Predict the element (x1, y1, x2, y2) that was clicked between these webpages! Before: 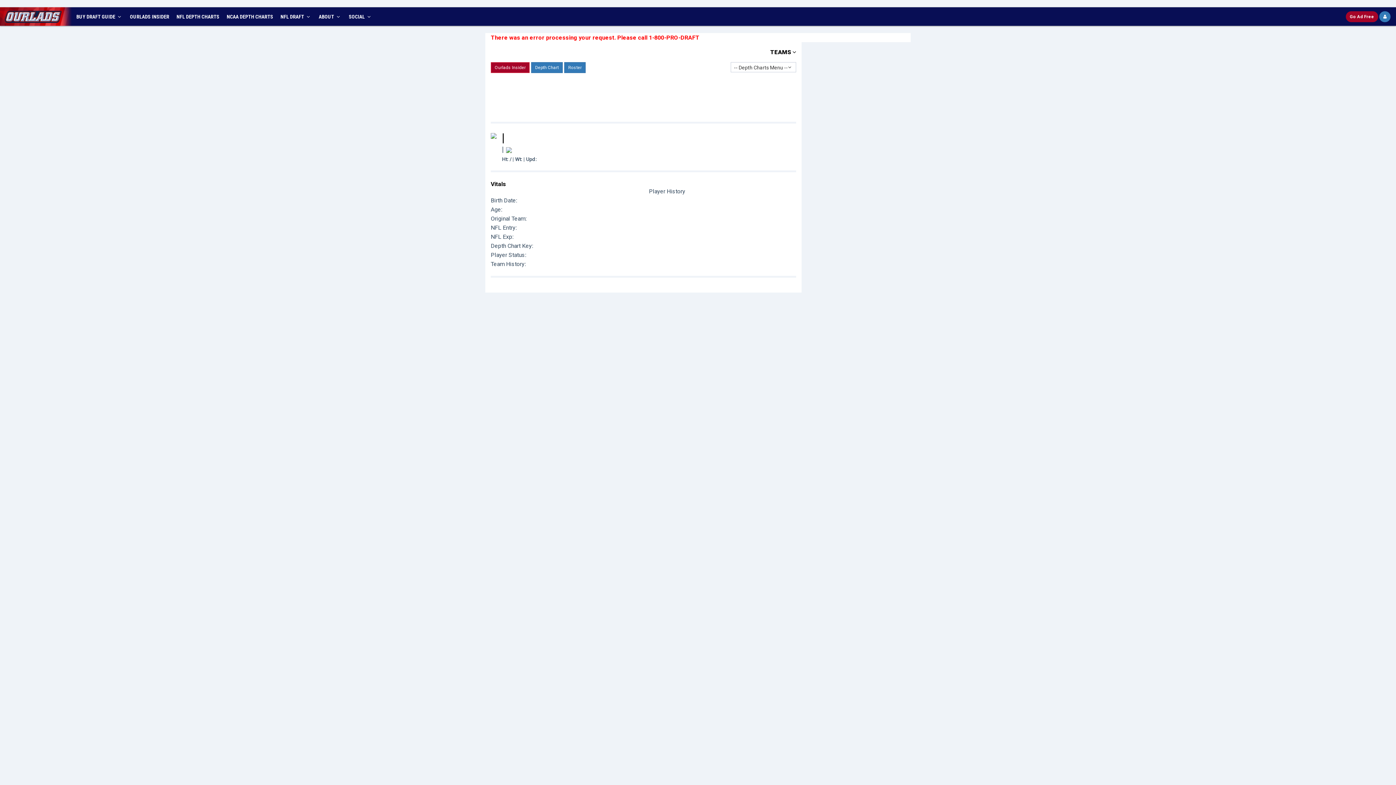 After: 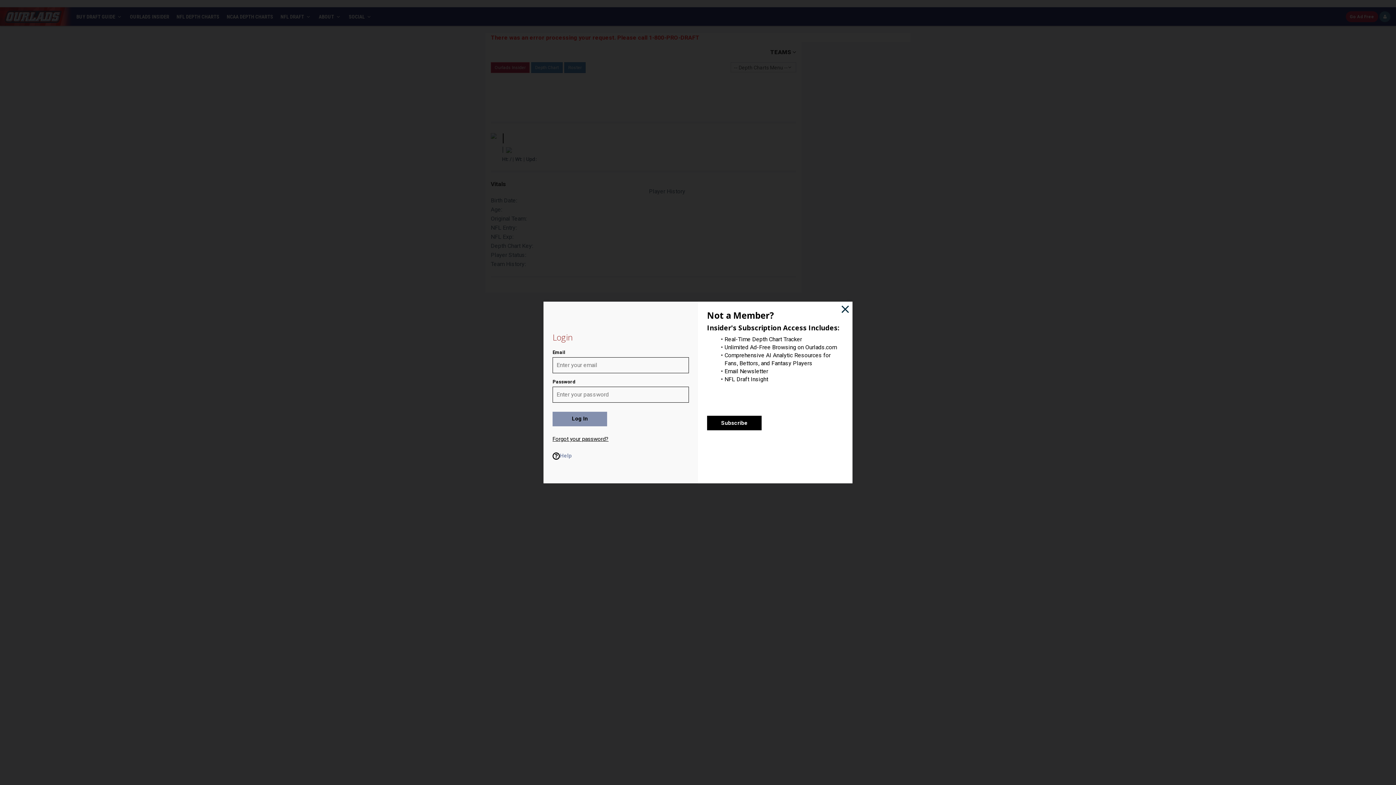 Action: bbox: (1379, 11, 1390, 22)